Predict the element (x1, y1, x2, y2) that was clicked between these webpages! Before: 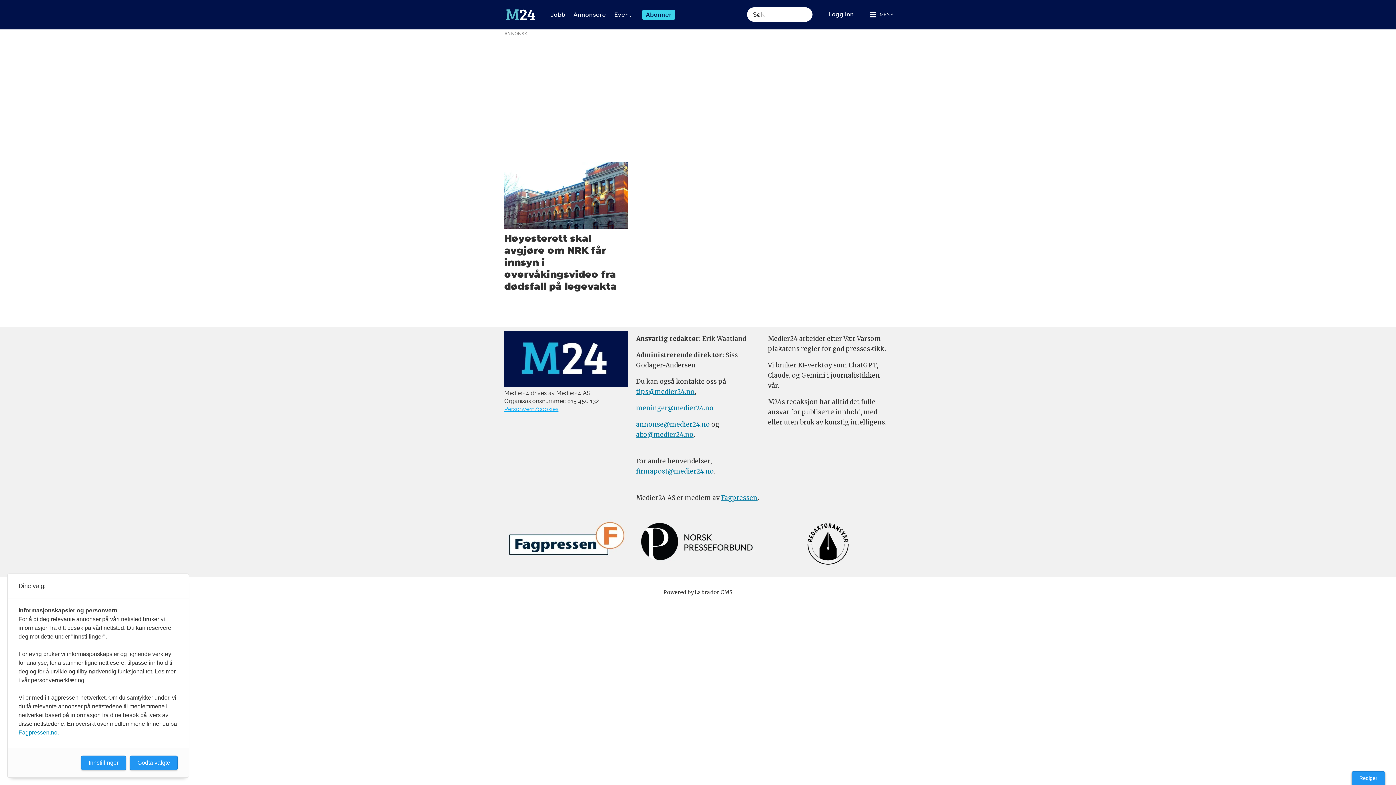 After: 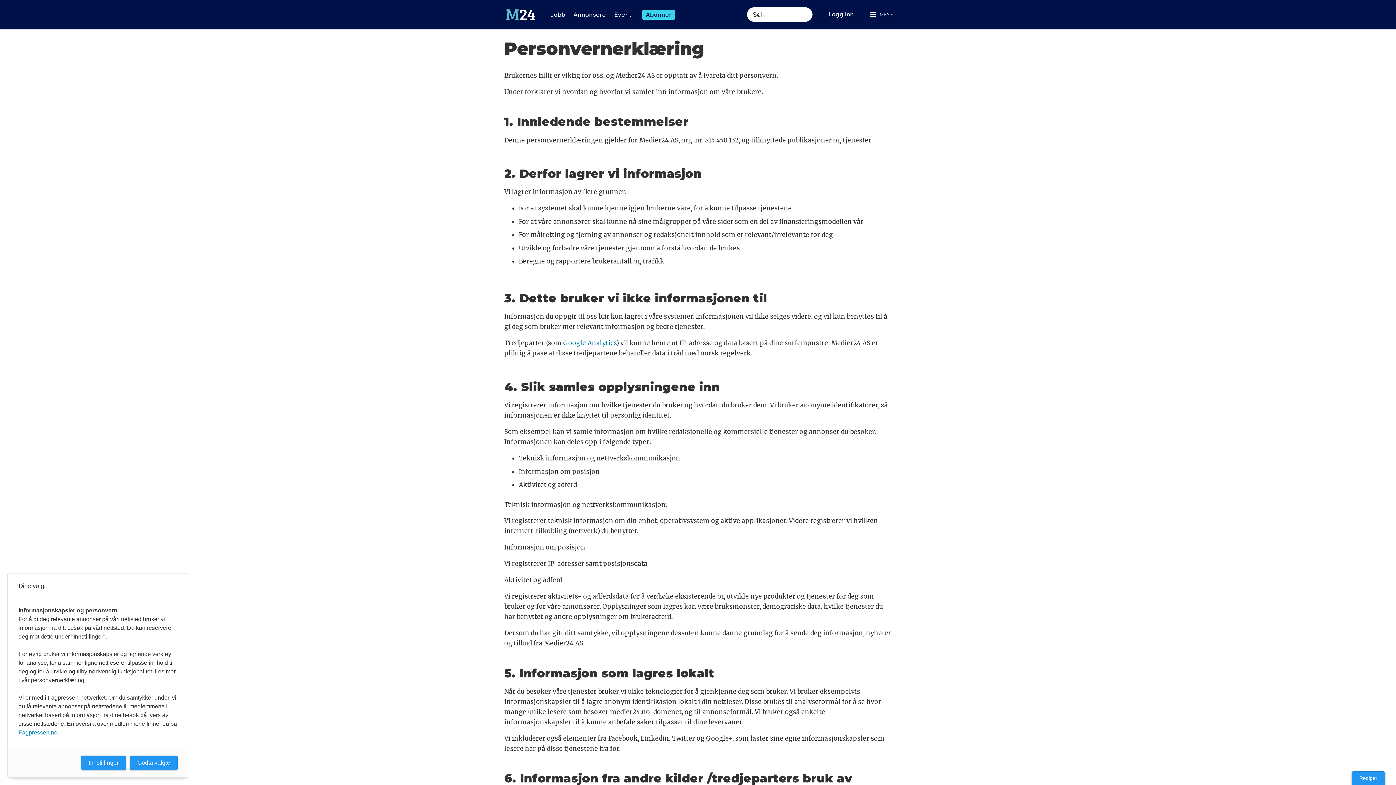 Action: bbox: (504, 405, 558, 412) label: Personvern/cookies